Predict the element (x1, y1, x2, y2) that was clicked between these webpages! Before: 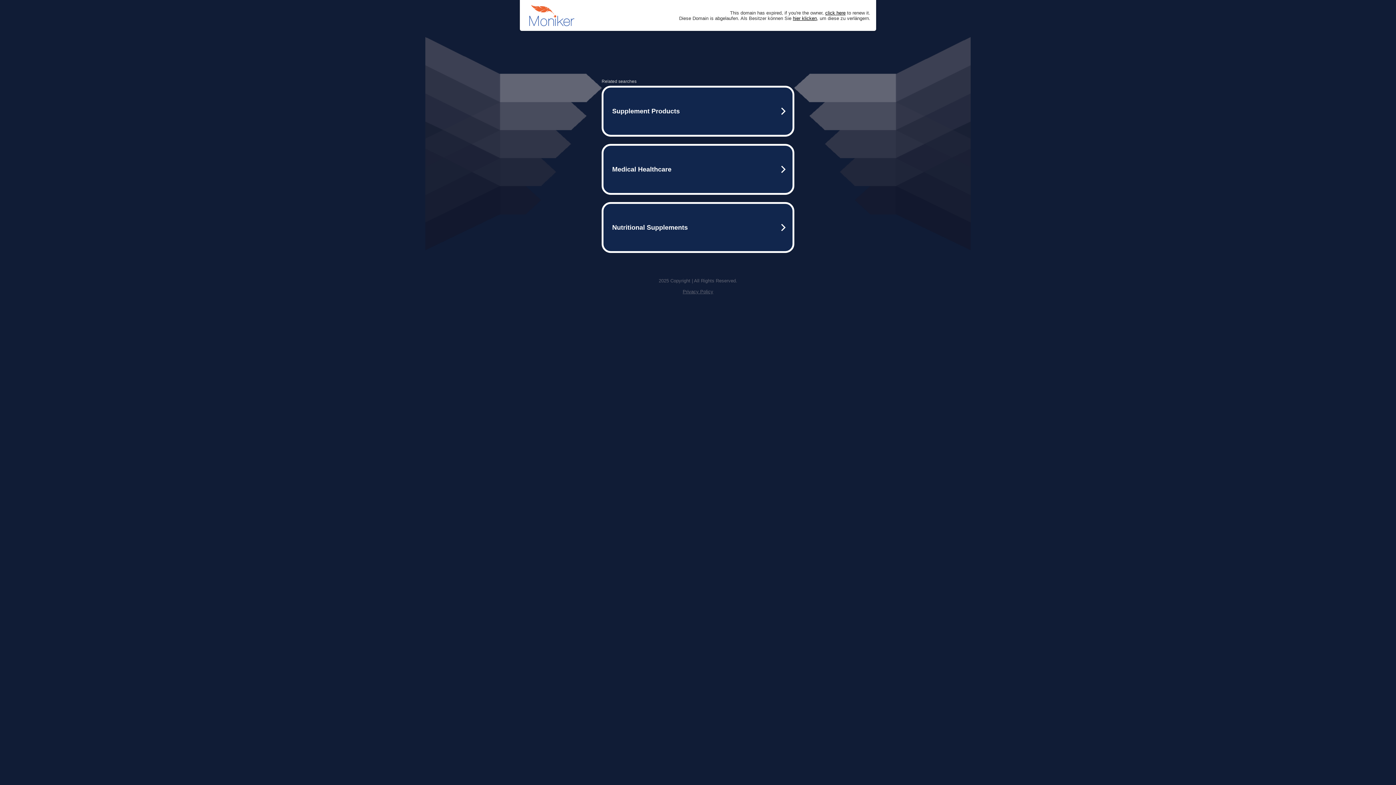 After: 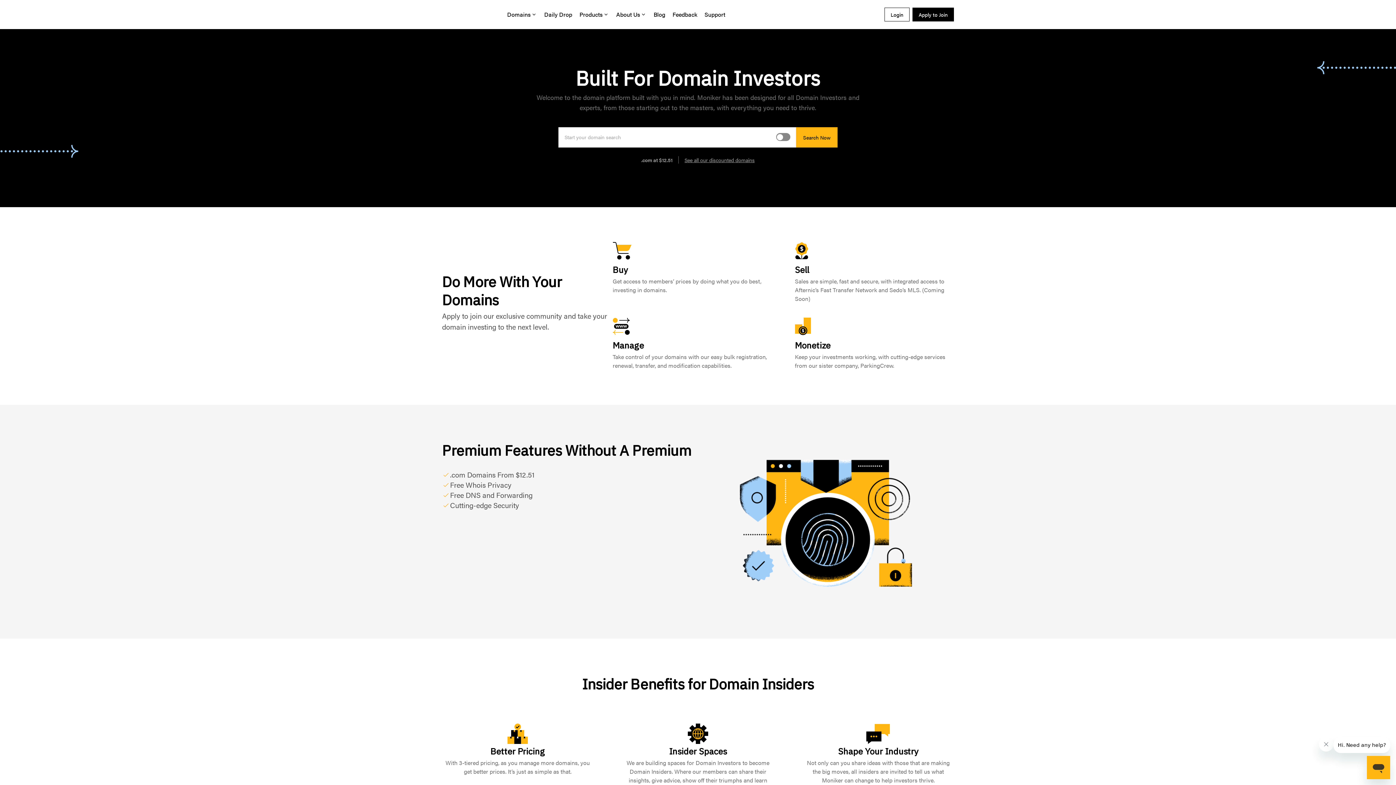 Action: bbox: (825, 10, 845, 15) label: click here